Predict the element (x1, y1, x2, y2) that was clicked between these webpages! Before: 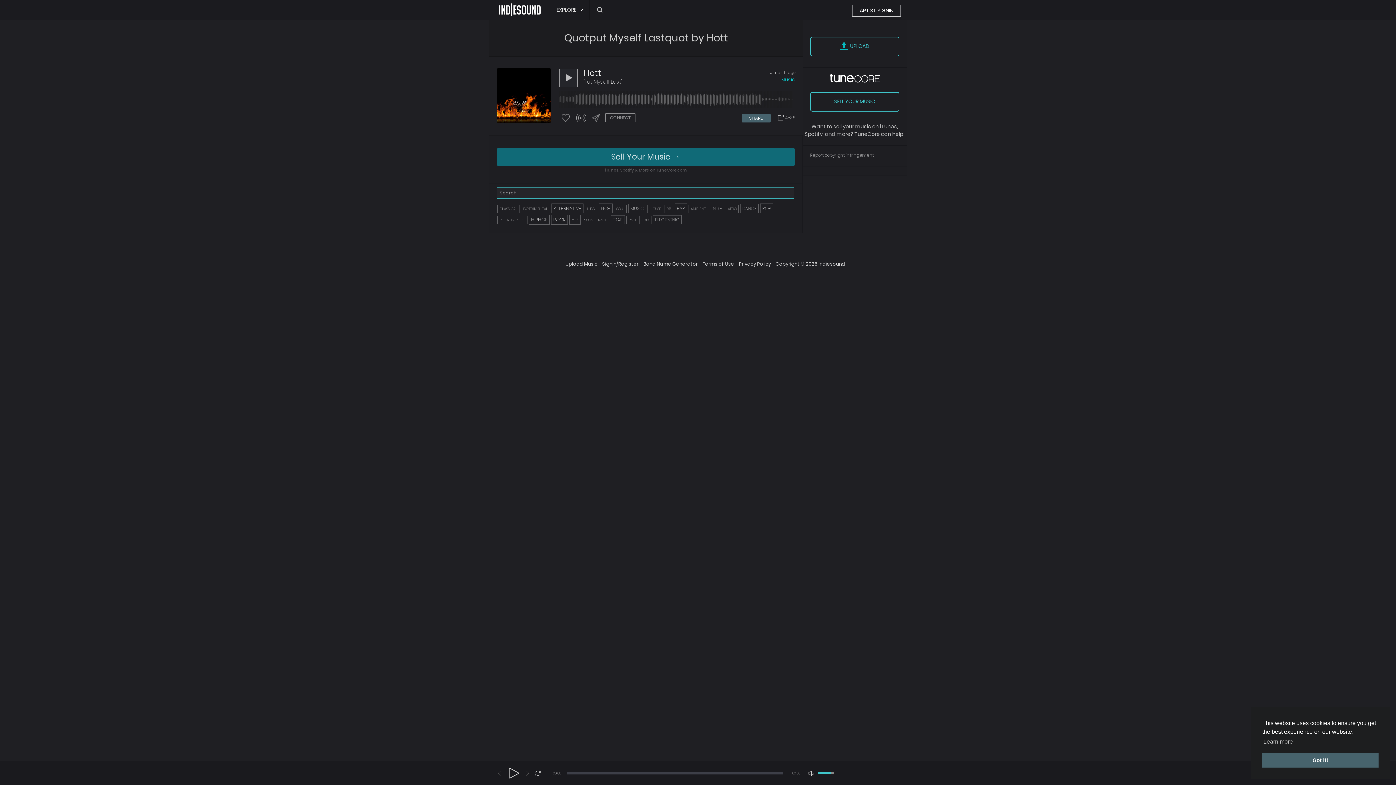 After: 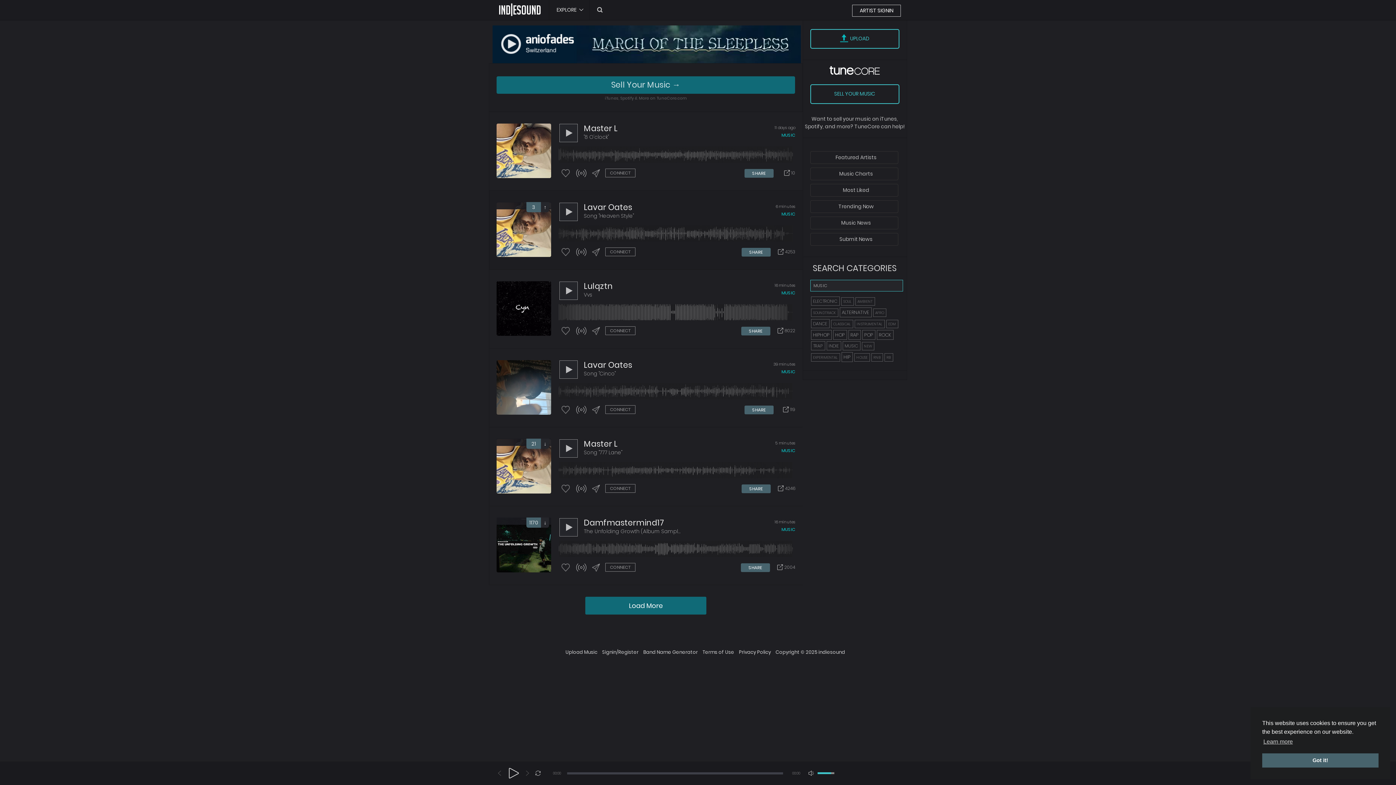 Action: label: MUSIC bbox: (628, 203, 646, 212)